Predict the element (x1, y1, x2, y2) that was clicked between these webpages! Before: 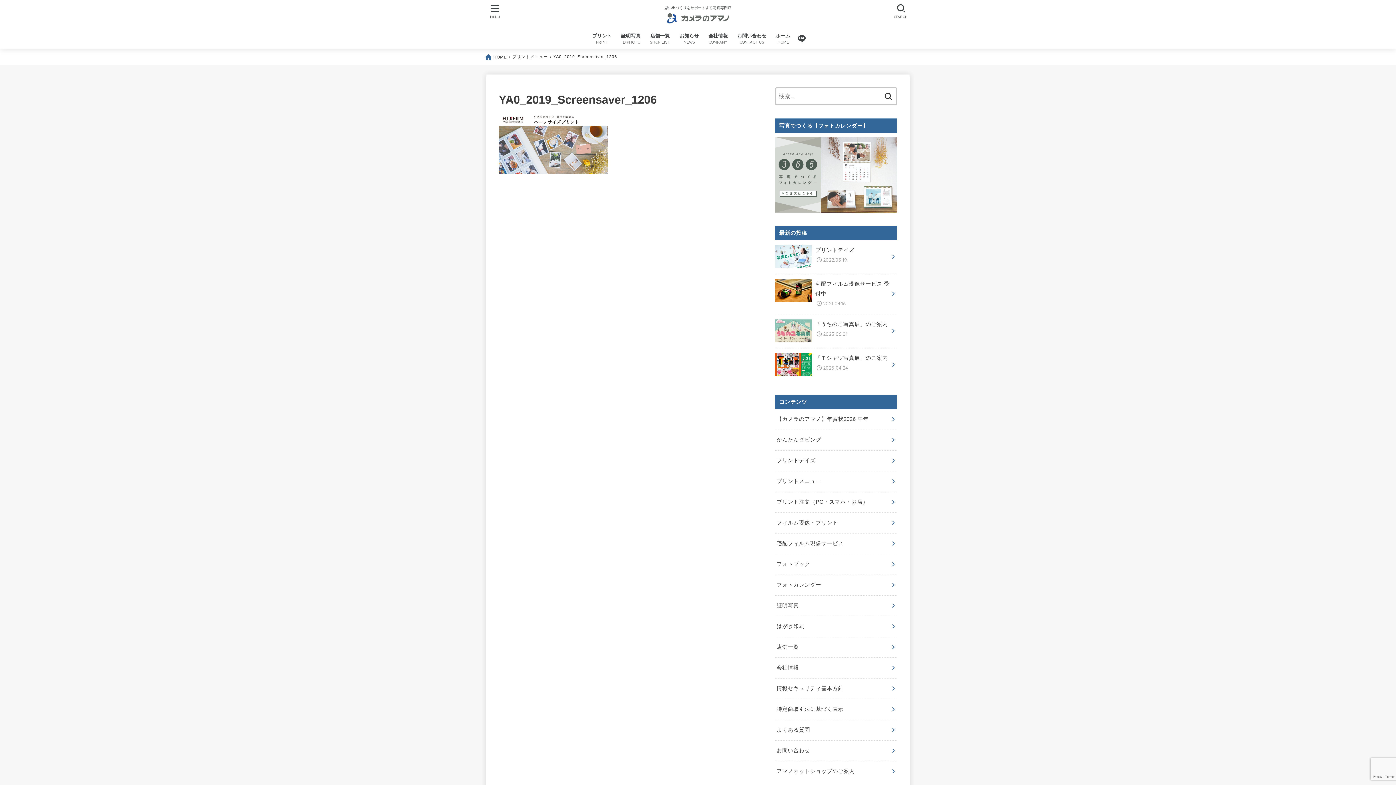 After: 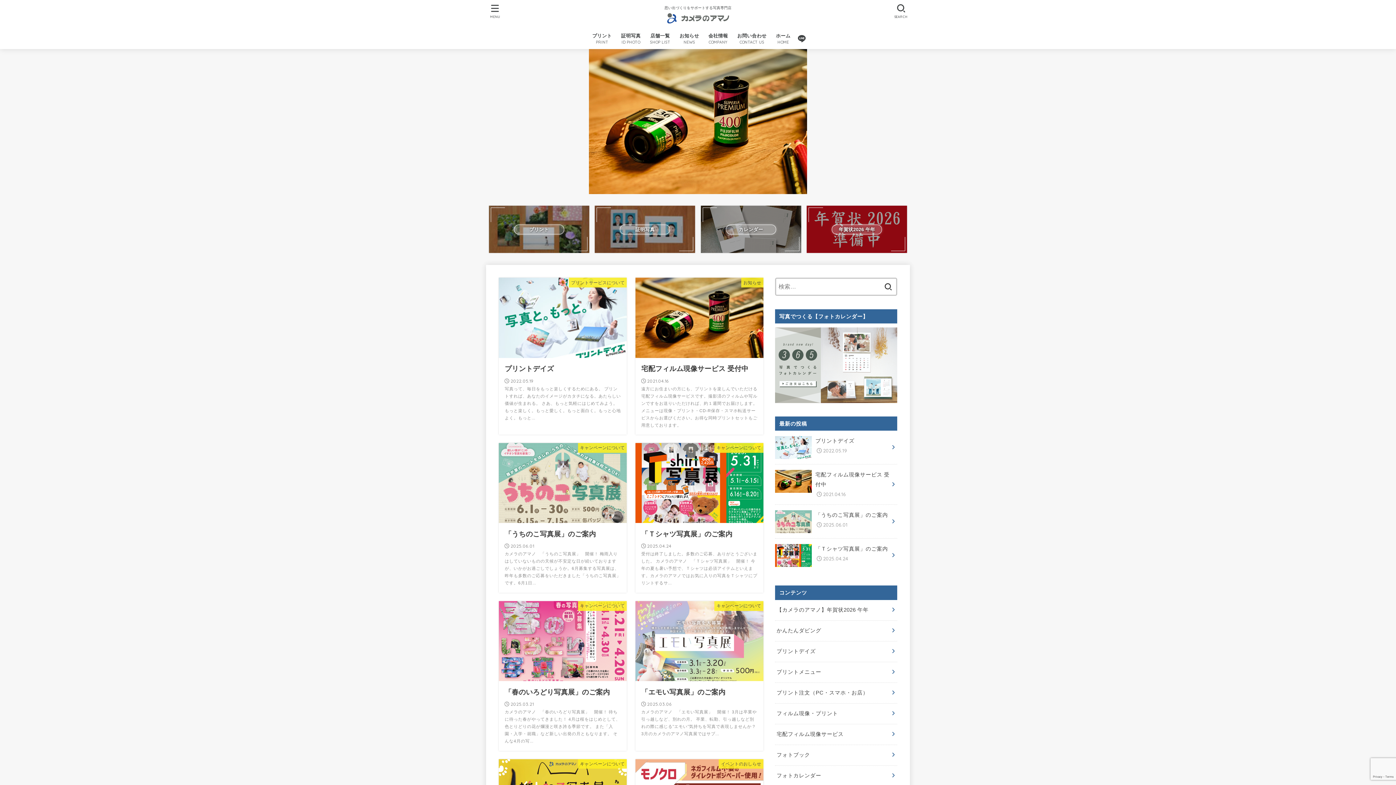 Action: bbox: (666, 10, 730, 26)